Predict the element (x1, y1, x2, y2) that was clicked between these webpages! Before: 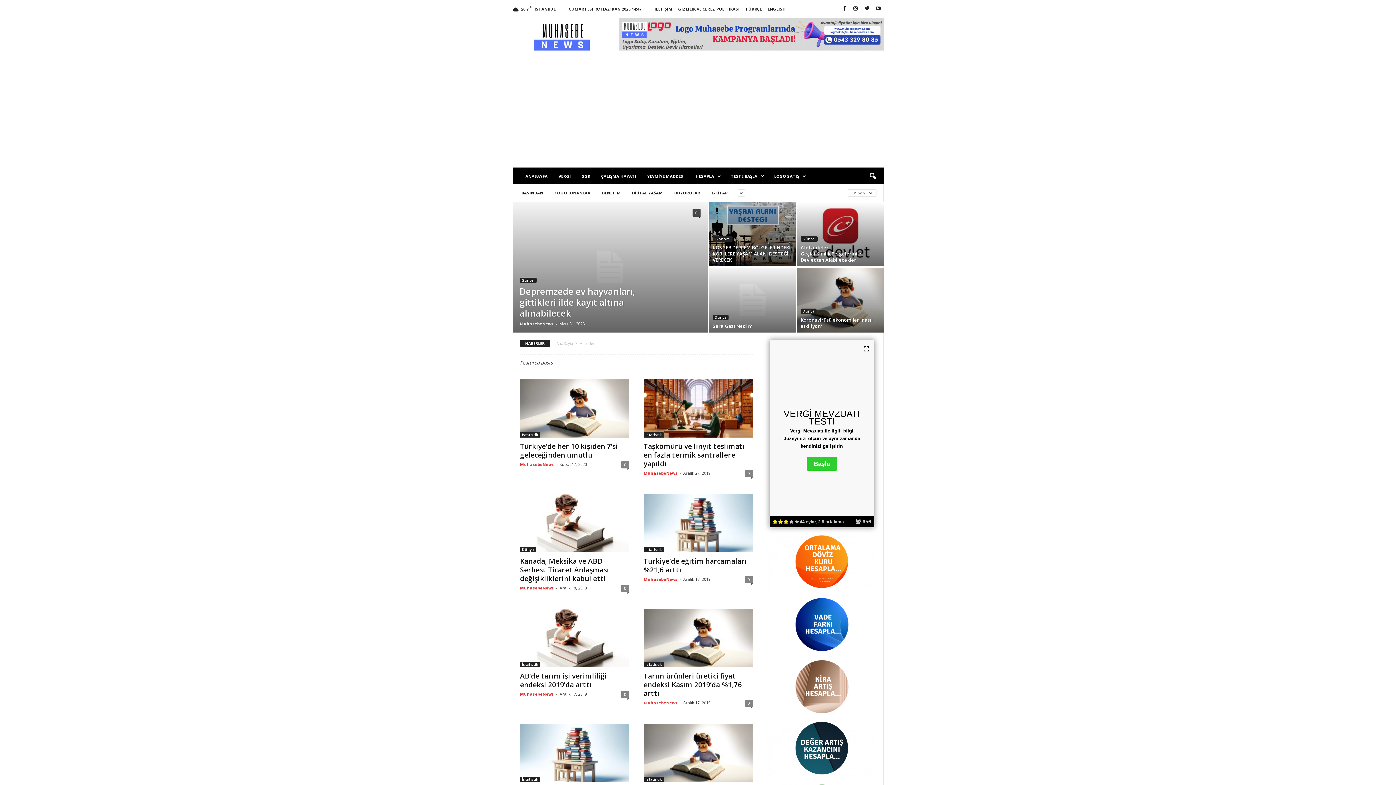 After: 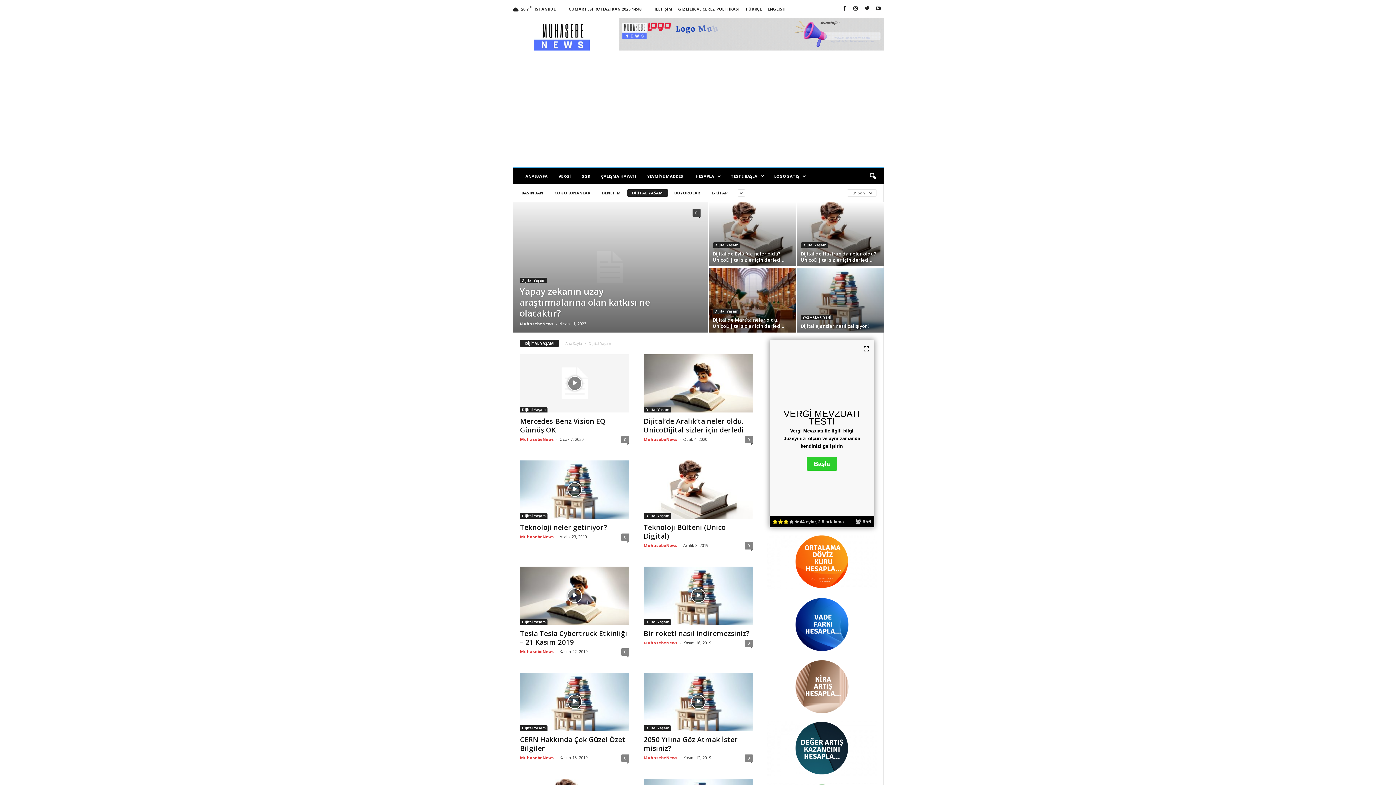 Action: label: DİJİTAL YAŞAM bbox: (627, 189, 668, 196)